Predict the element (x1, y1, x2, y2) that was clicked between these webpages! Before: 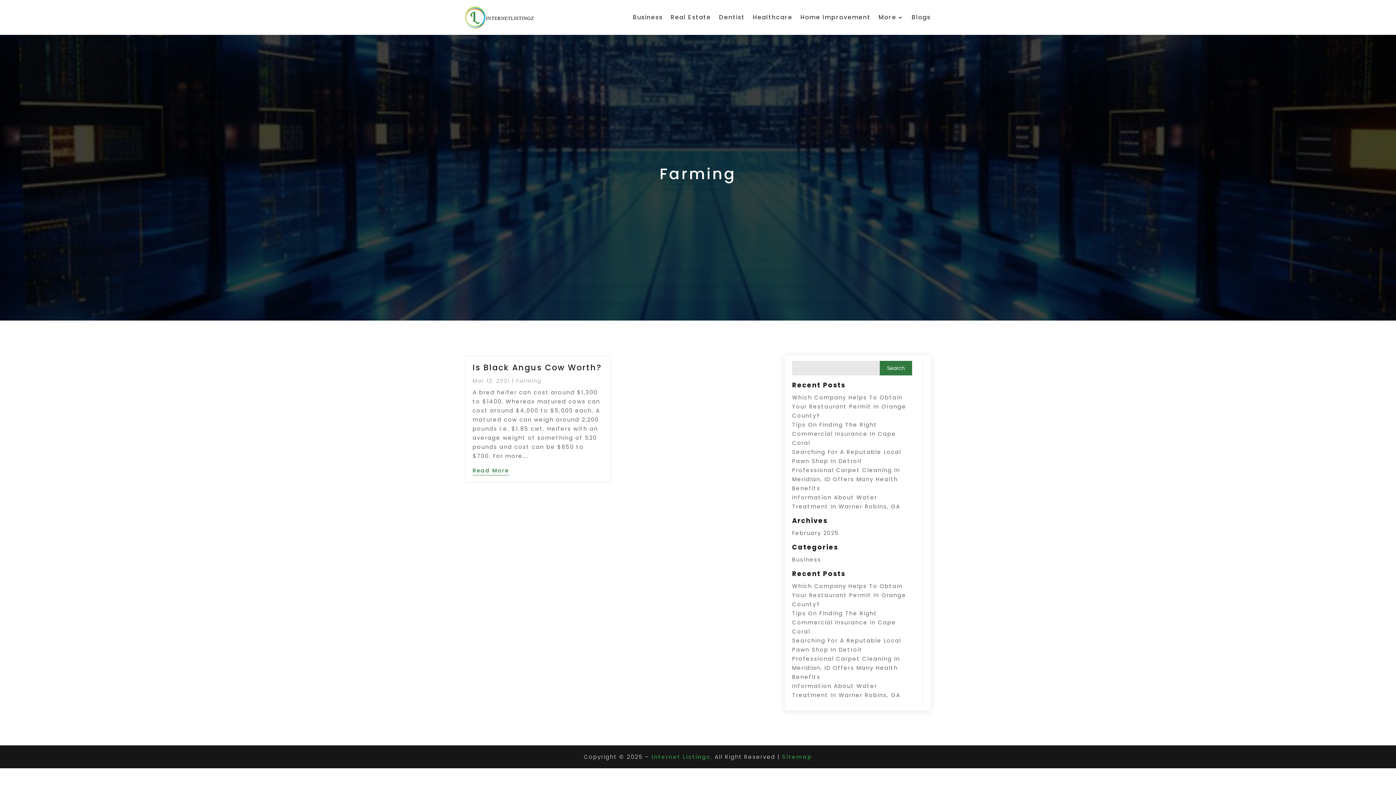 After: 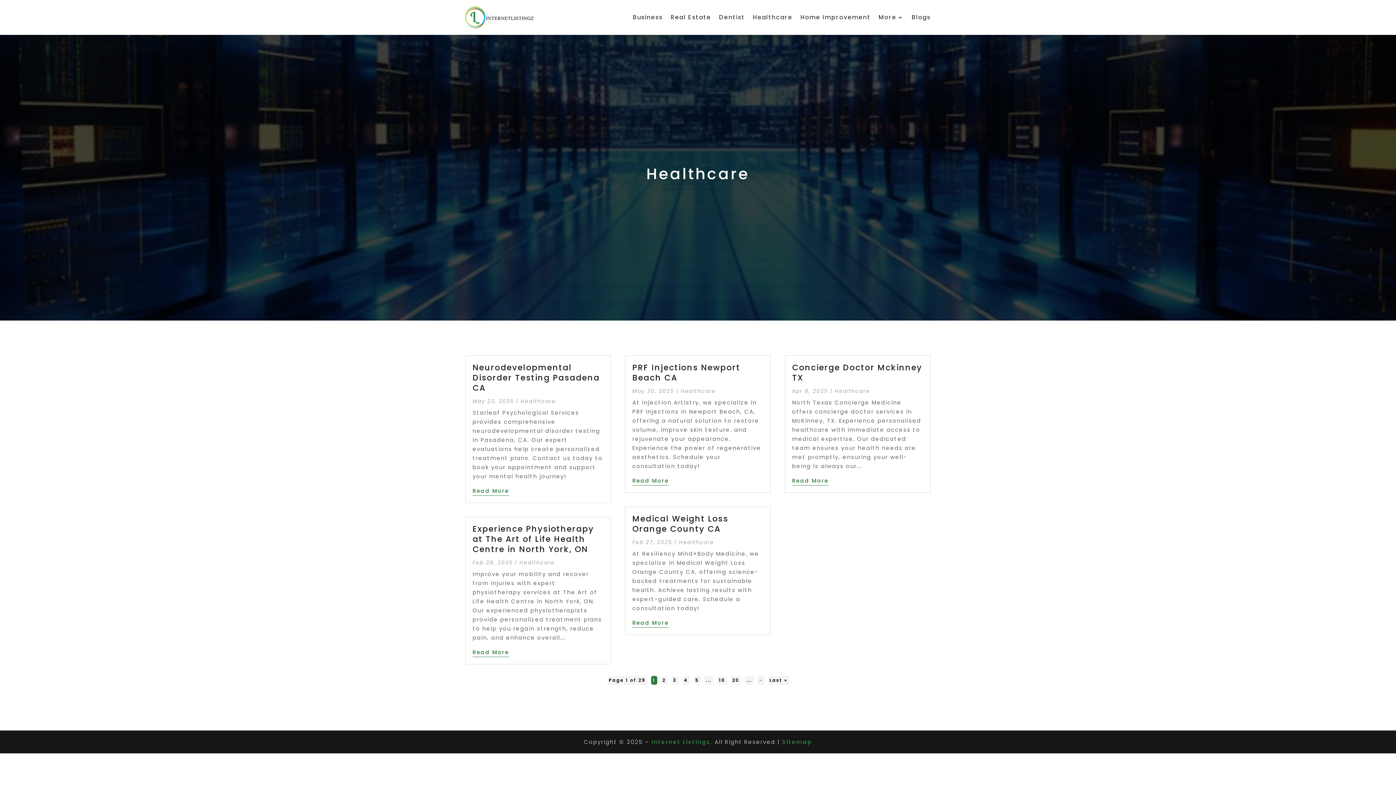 Action: label: Healthcare bbox: (753, 3, 792, 31)